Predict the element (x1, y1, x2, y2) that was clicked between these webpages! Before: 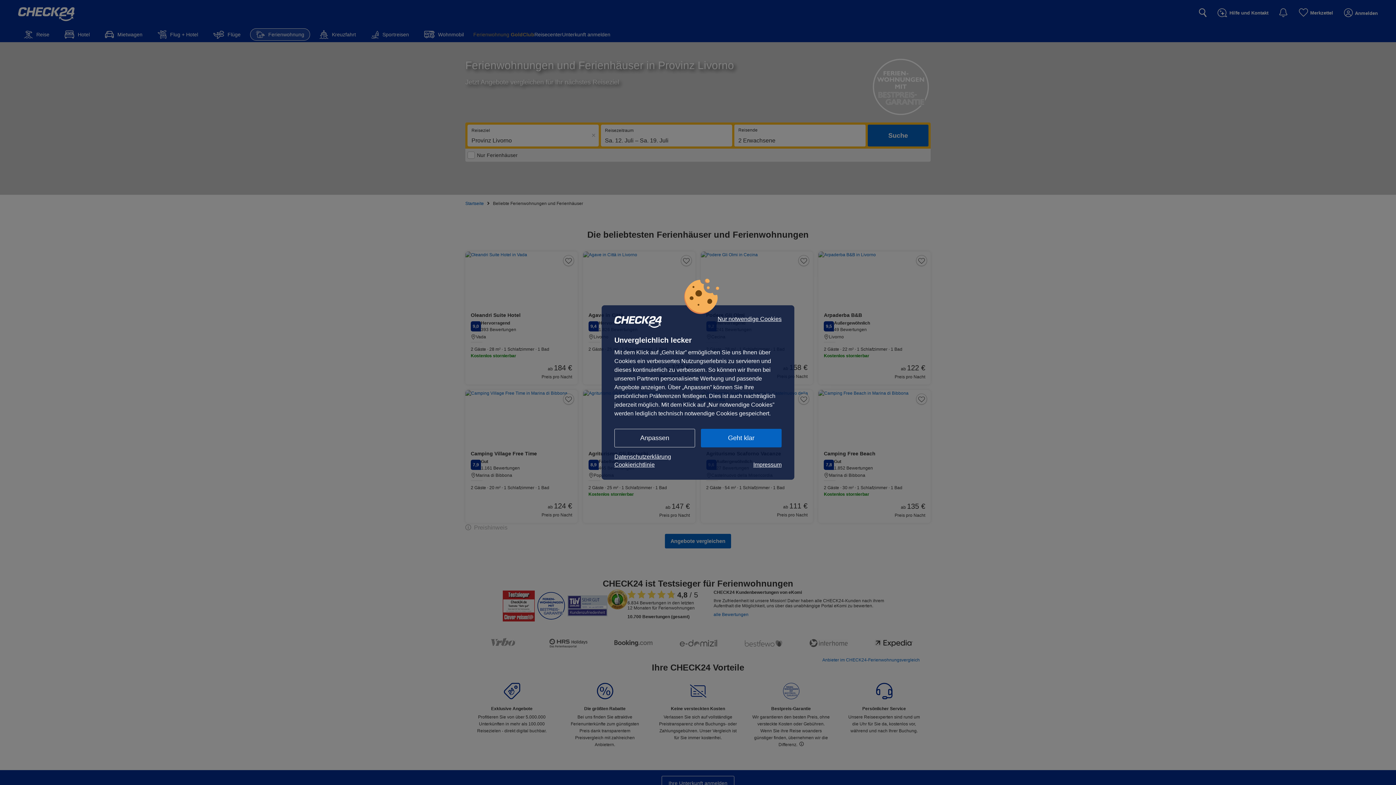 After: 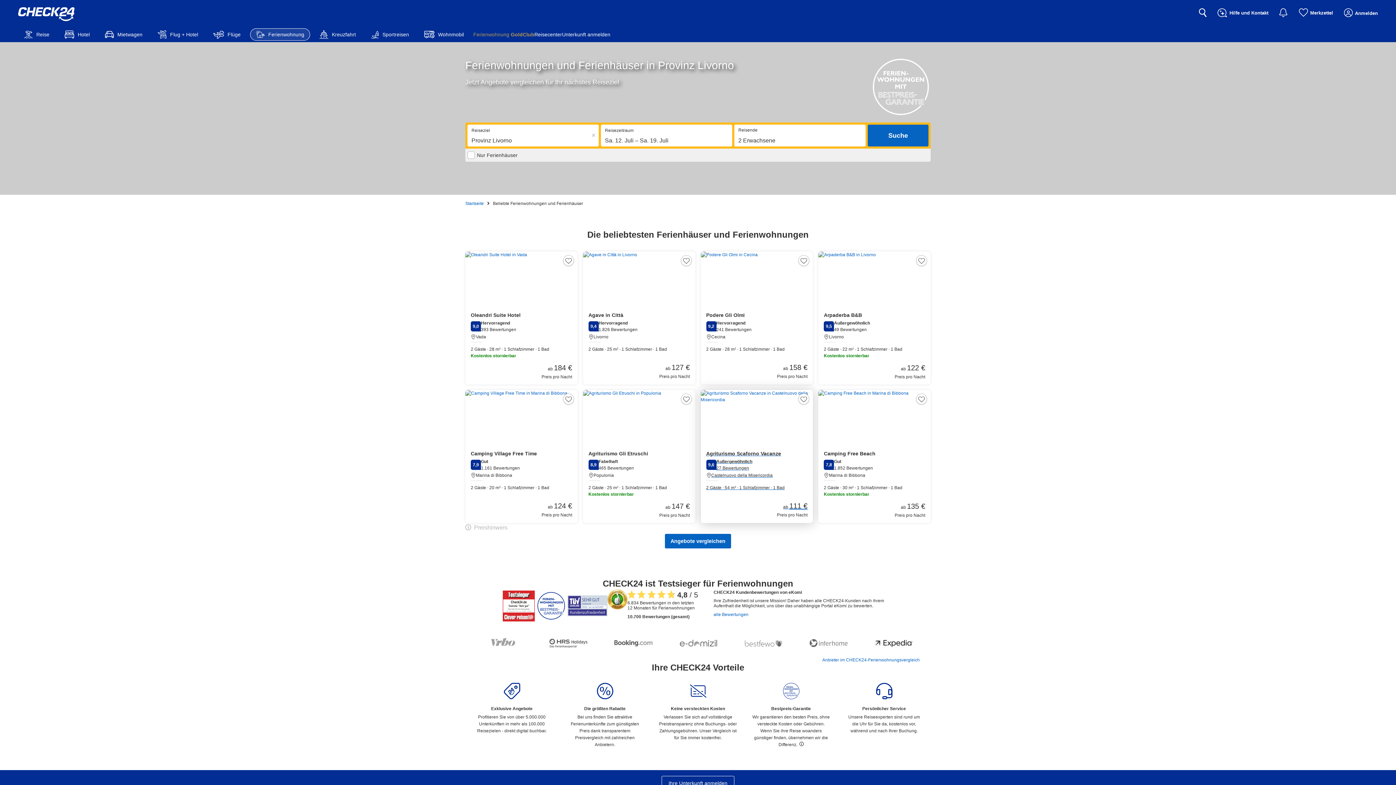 Action: label: Geht klar bbox: (701, 429, 781, 447)